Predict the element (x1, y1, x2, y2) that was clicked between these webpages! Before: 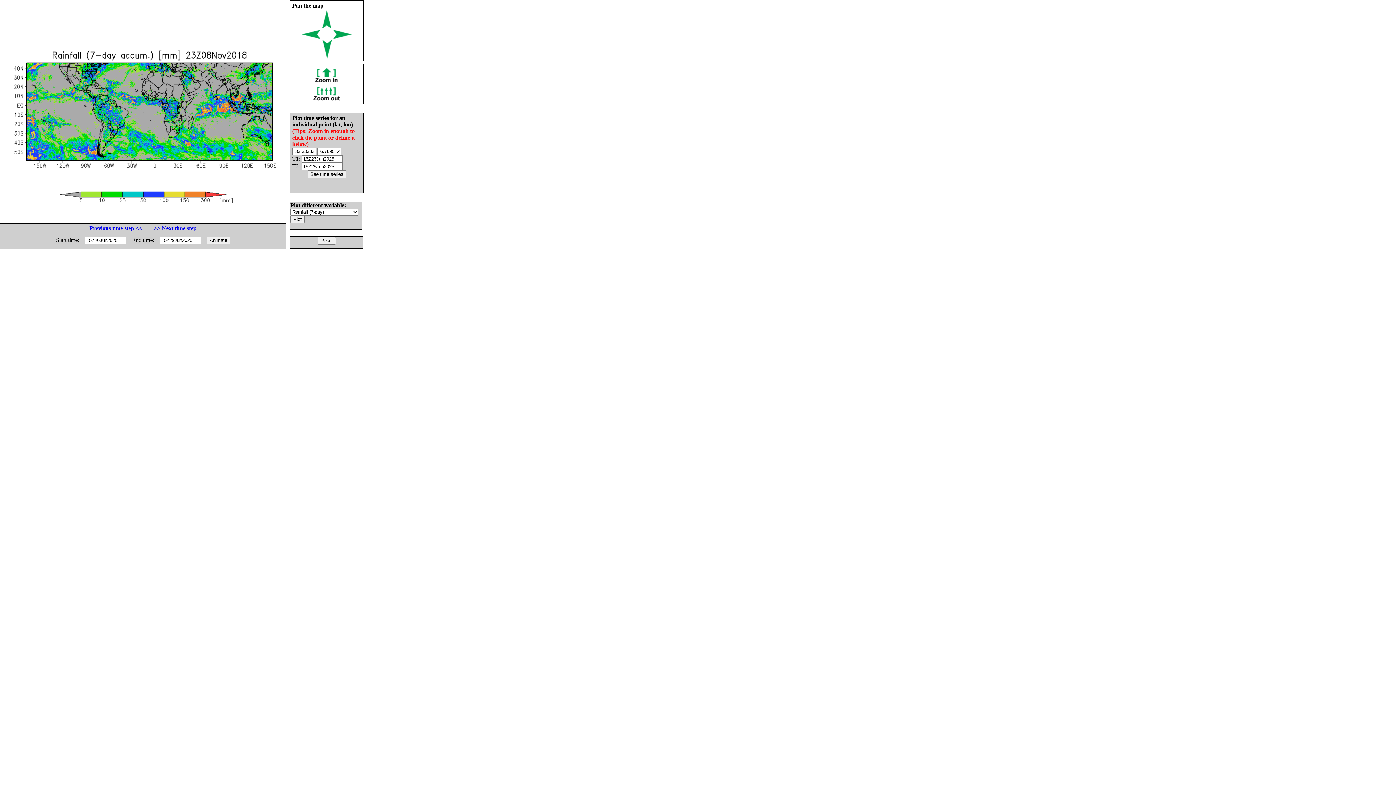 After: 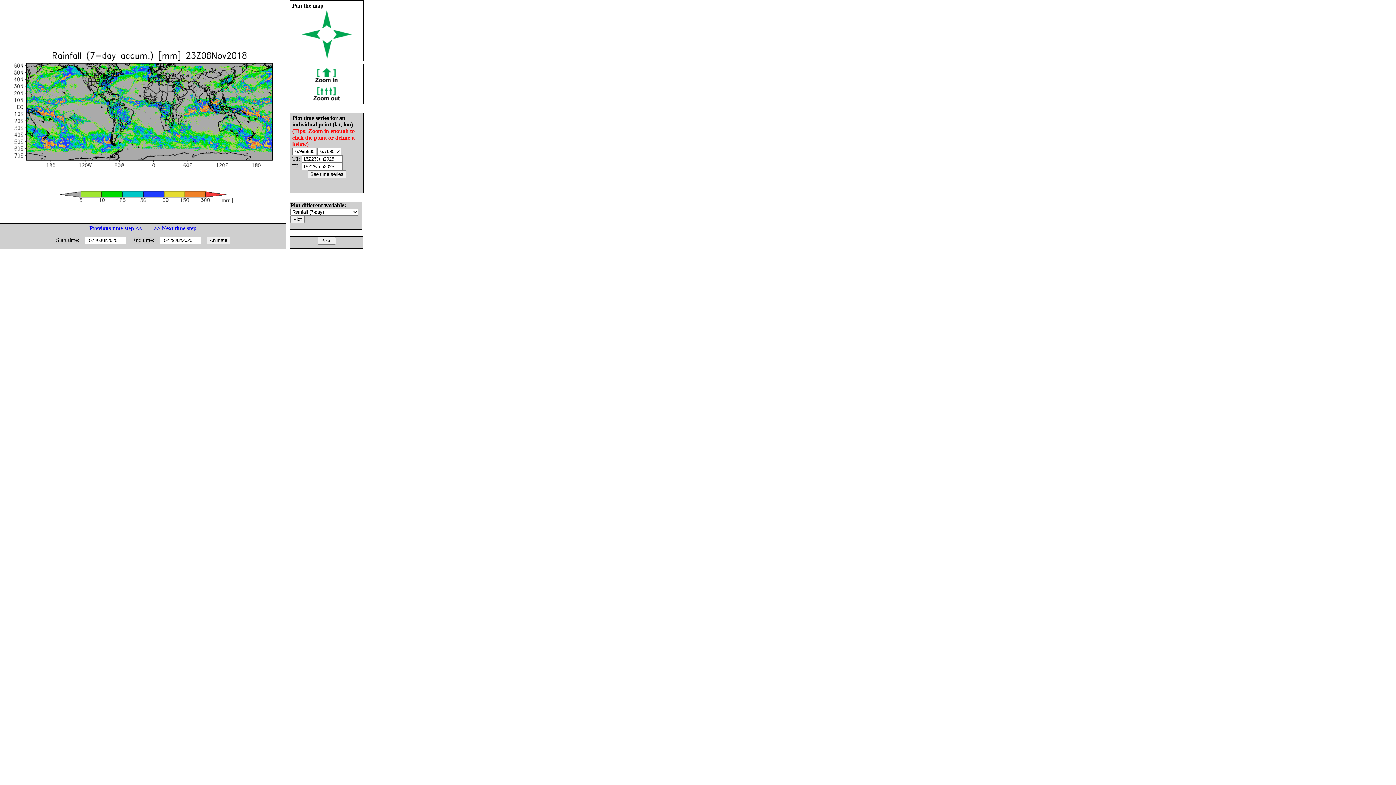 Action: bbox: (312, 95, 341, 101)